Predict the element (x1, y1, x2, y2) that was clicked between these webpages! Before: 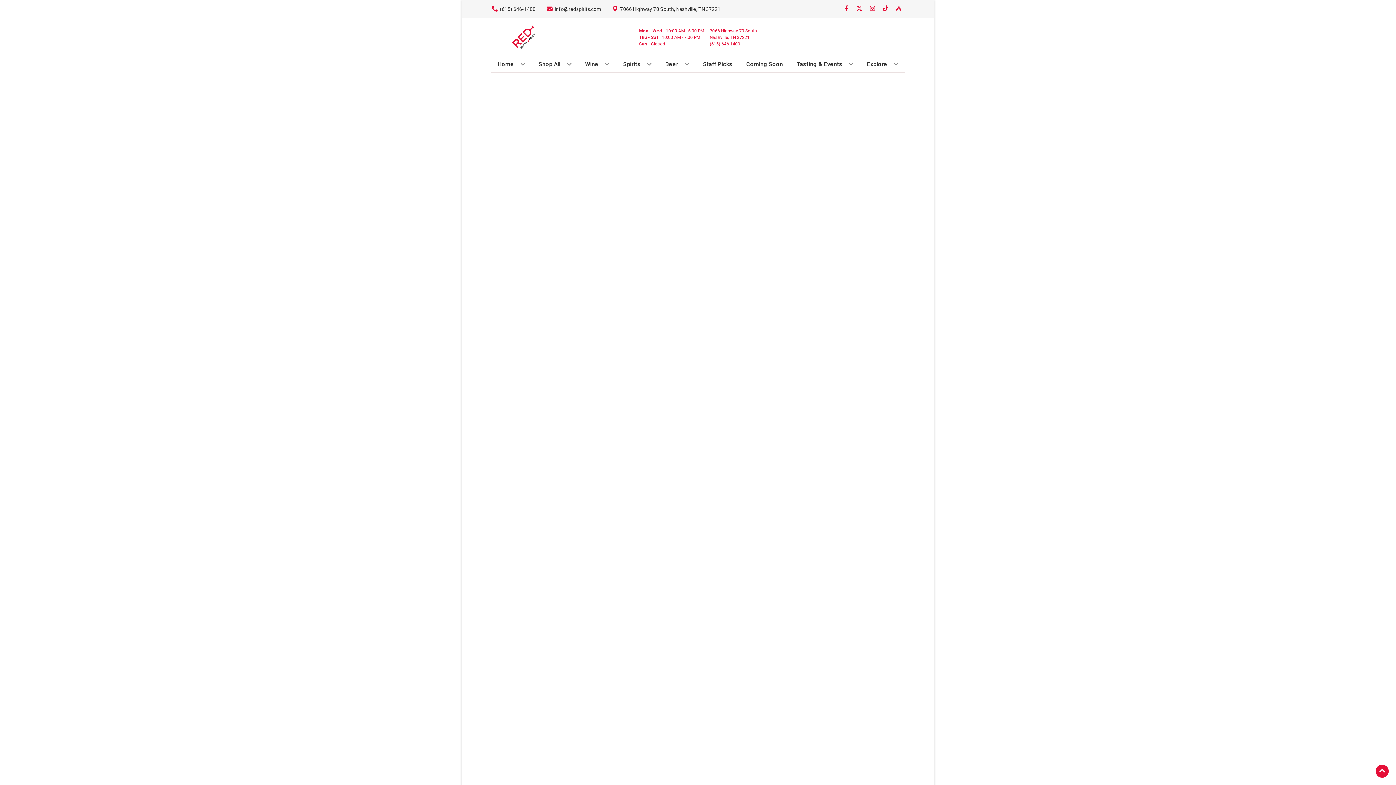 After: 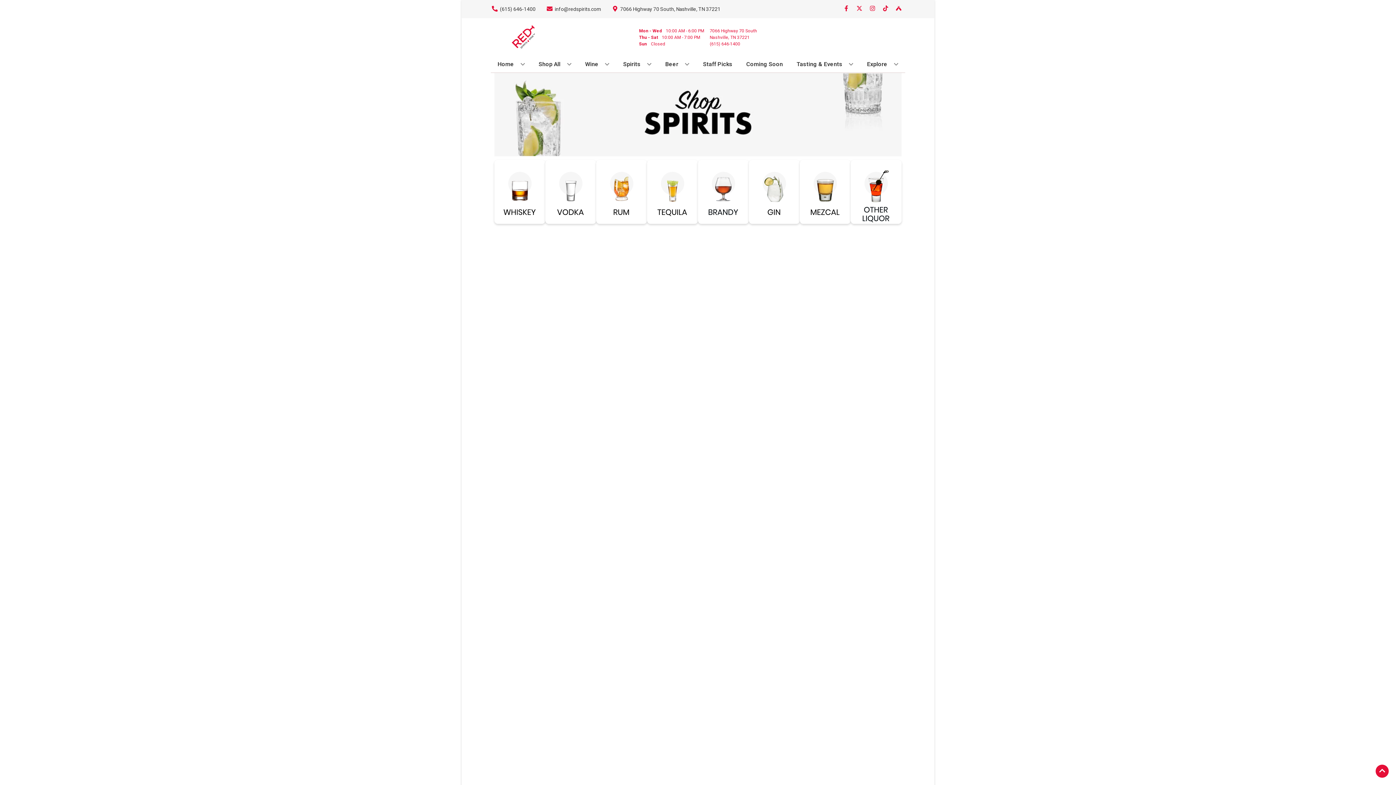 Action: bbox: (620, 56, 654, 72) label: Spirits